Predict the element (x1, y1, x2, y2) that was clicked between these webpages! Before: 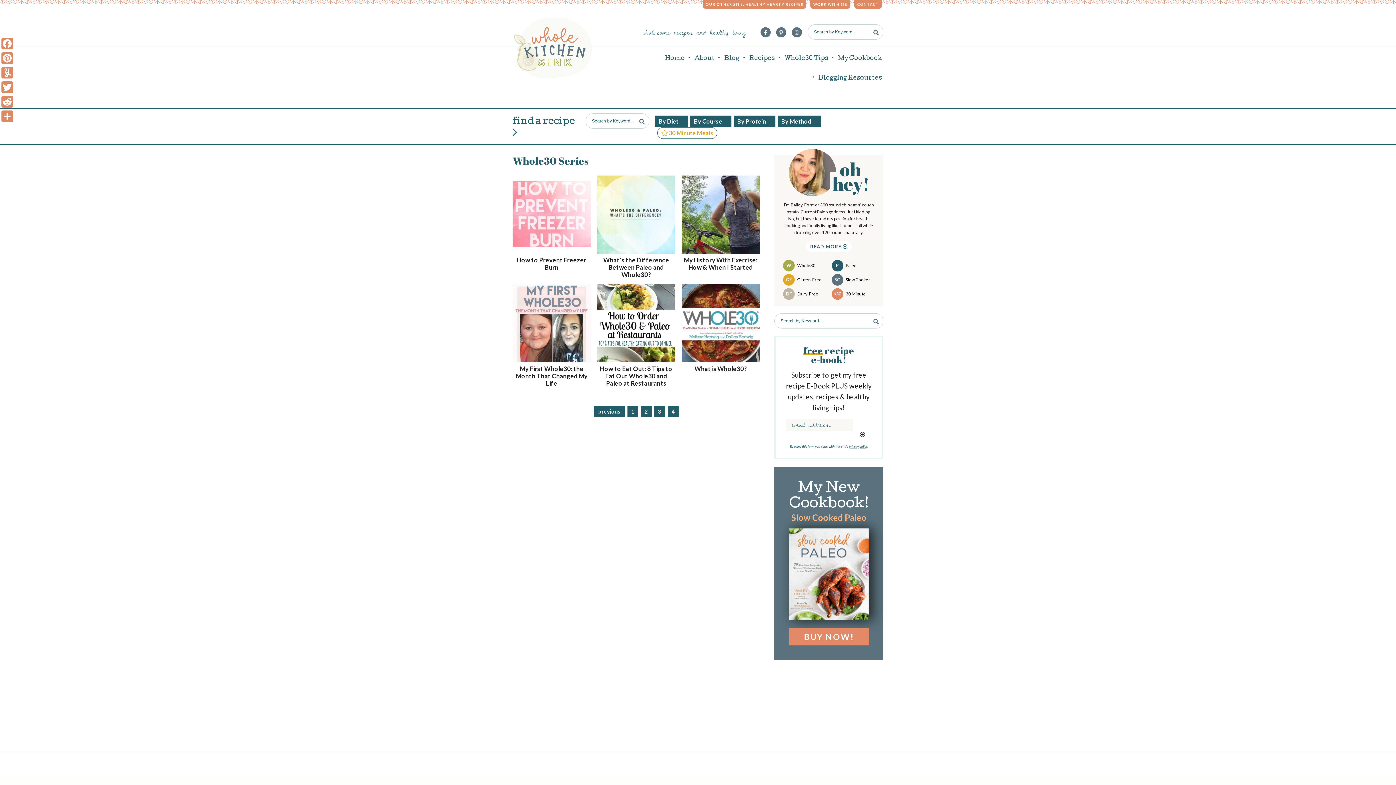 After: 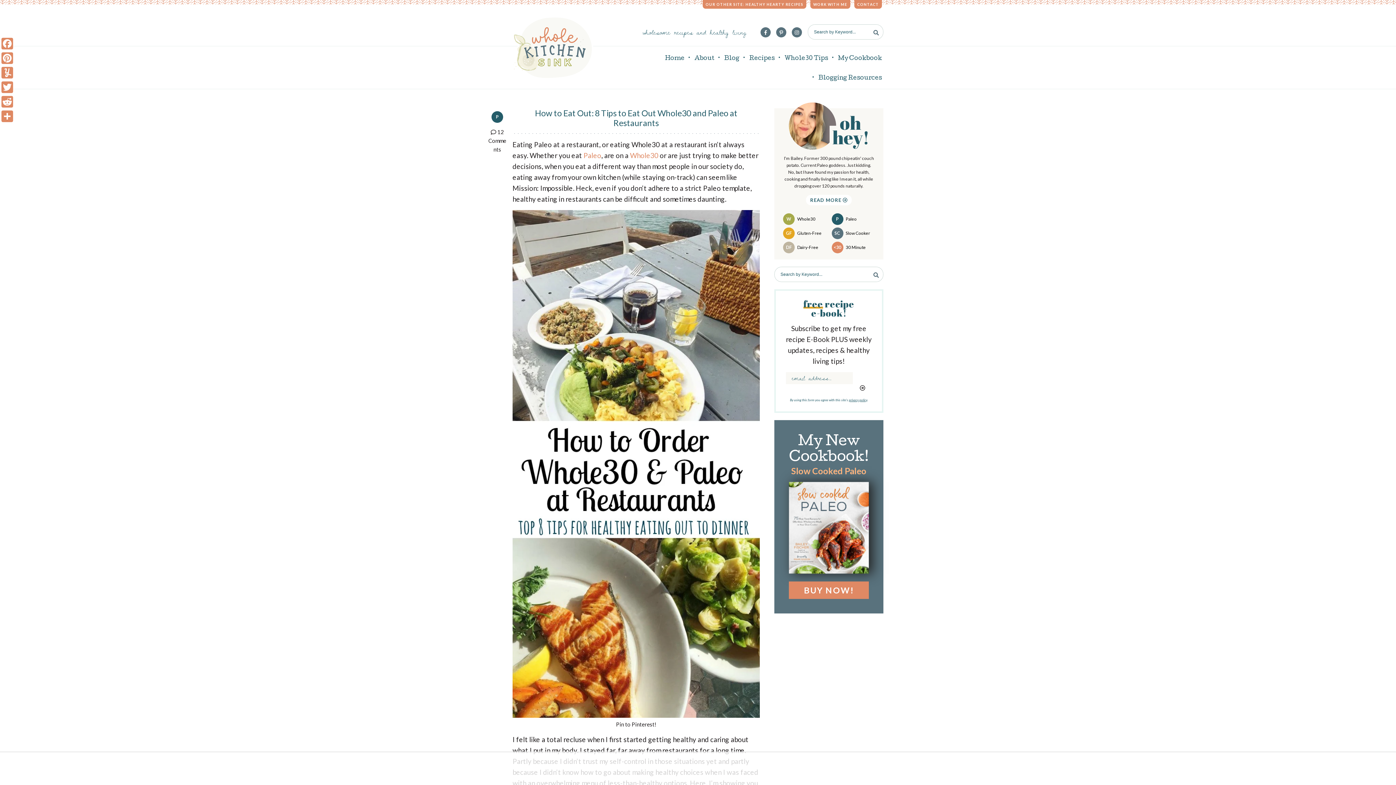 Action: bbox: (600, 365, 672, 387) label: How to Eat Out: 8 Tips to Eat Out Whole30 and Paleo at Restaurants